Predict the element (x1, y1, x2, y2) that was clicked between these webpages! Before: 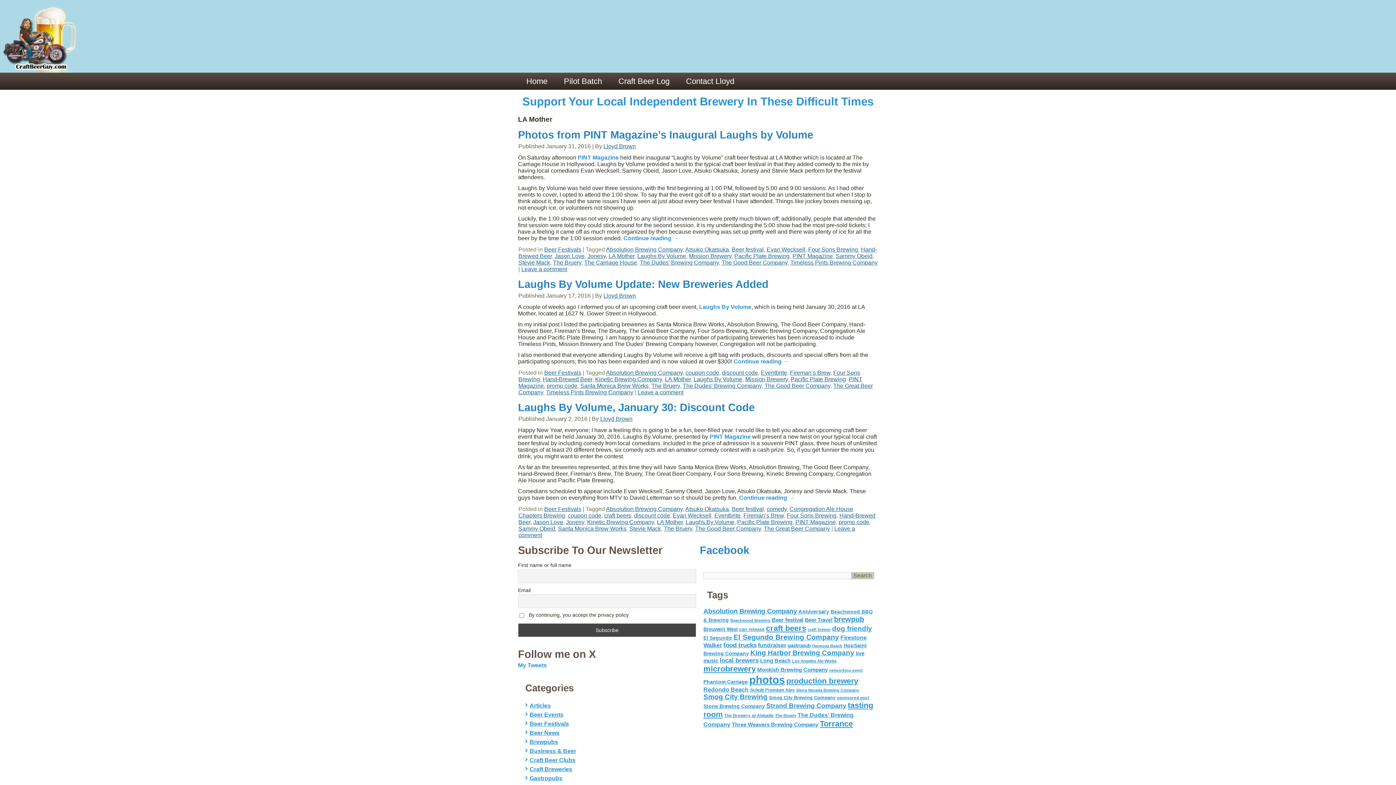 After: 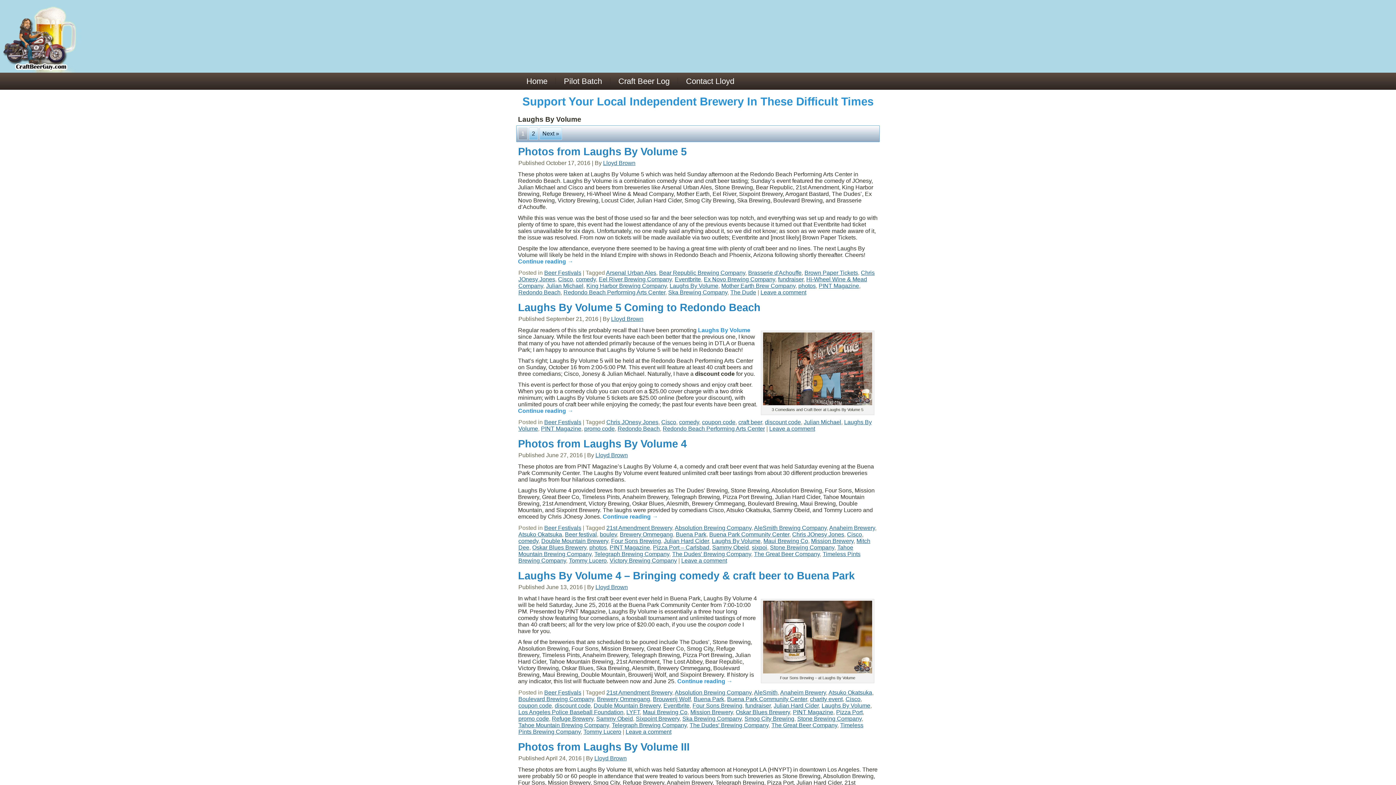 Action: label: Laughs By Volume bbox: (685, 519, 734, 525)